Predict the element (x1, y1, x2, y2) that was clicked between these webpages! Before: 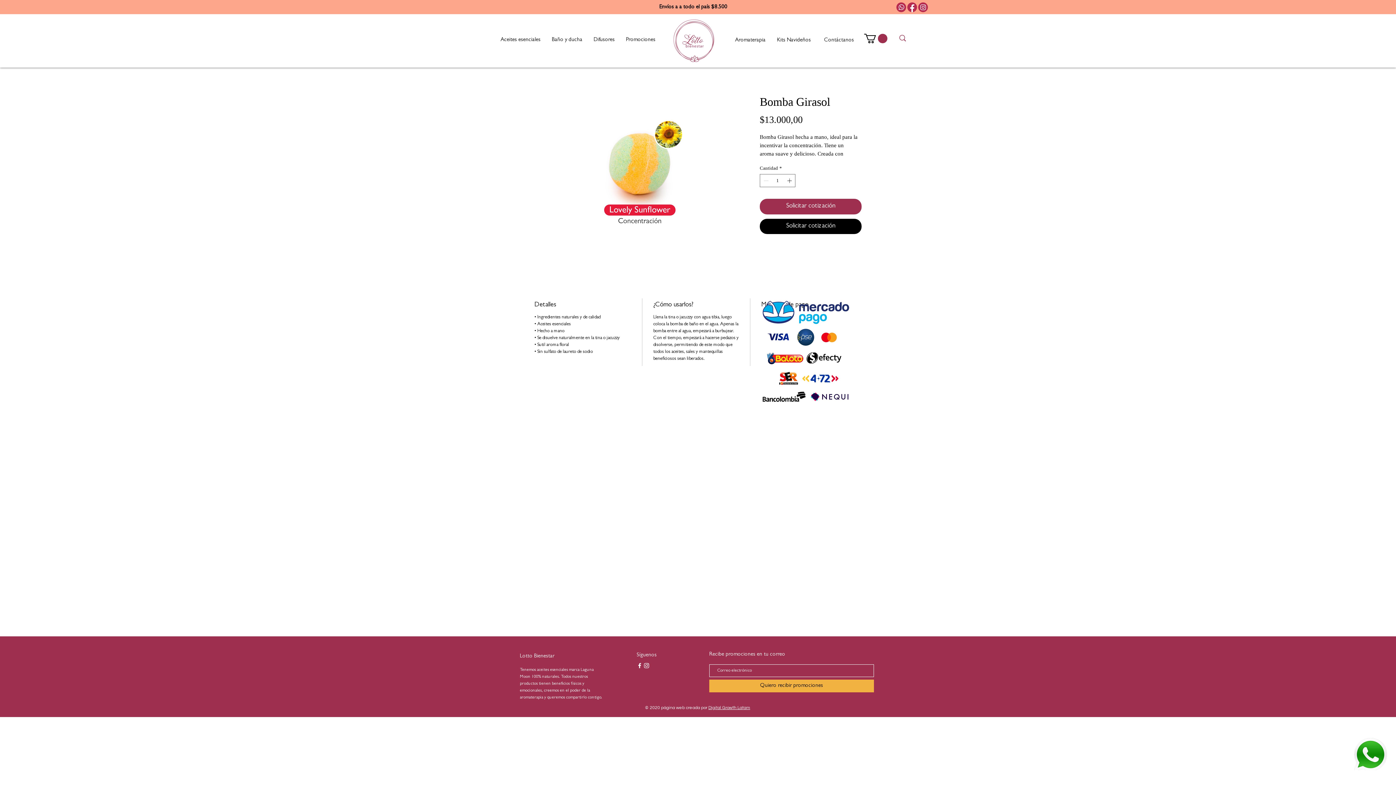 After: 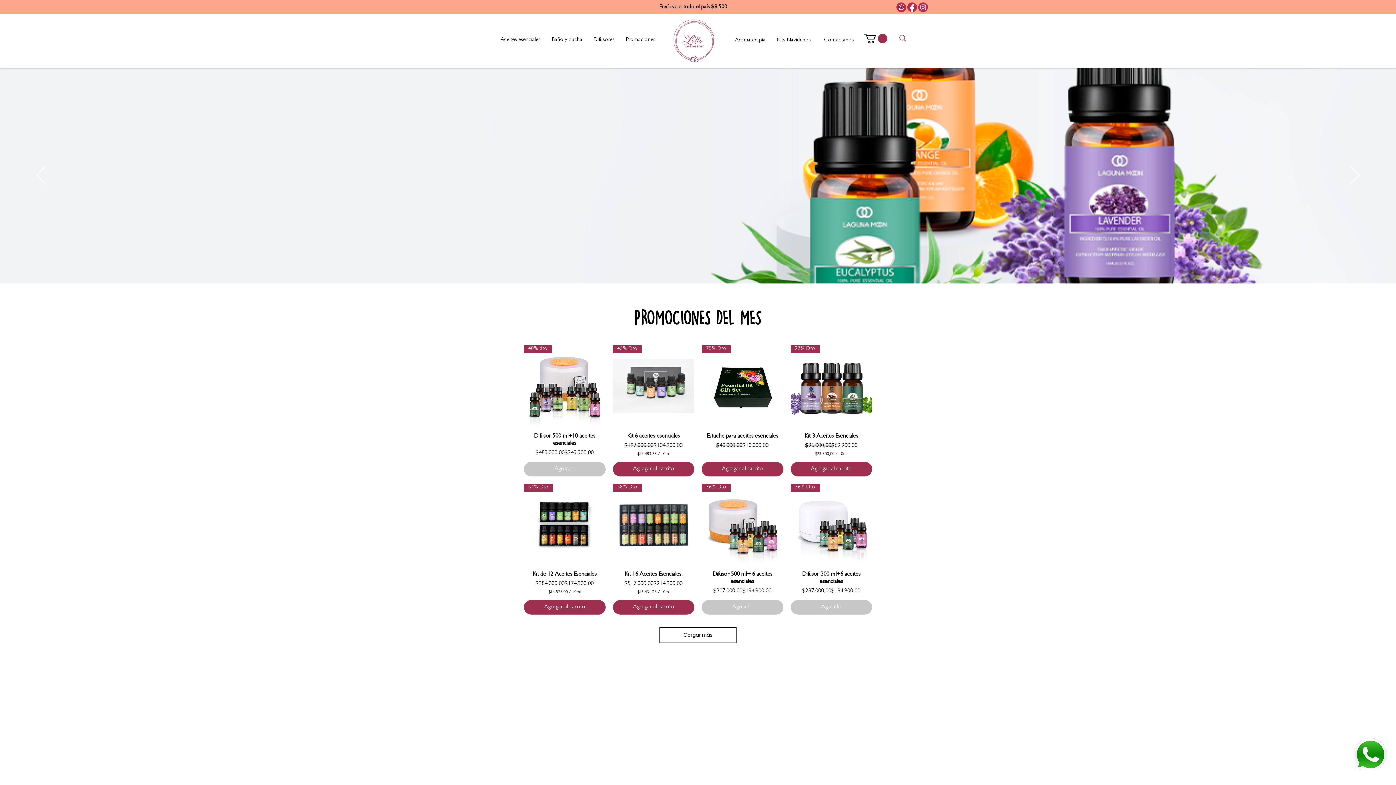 Action: bbox: (672, 18, 715, 62)